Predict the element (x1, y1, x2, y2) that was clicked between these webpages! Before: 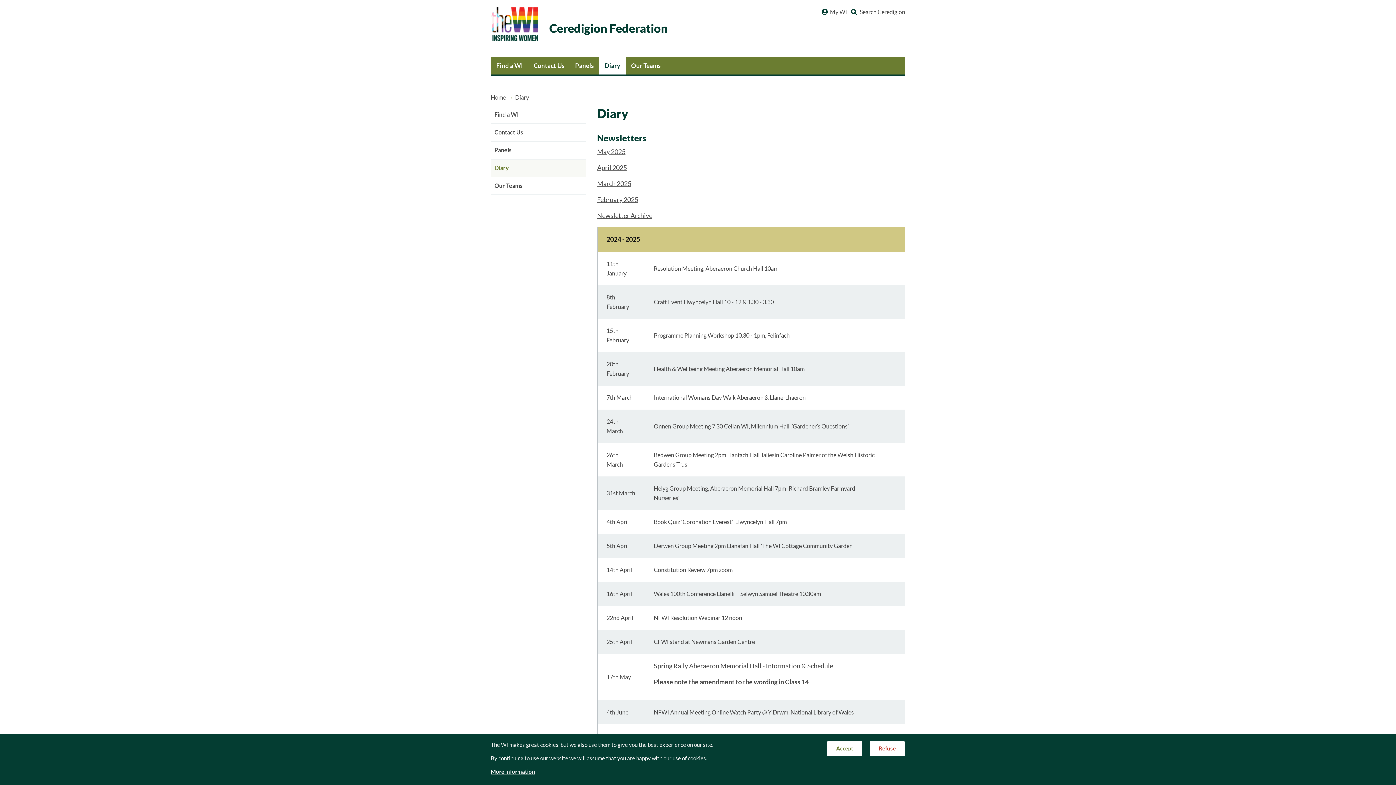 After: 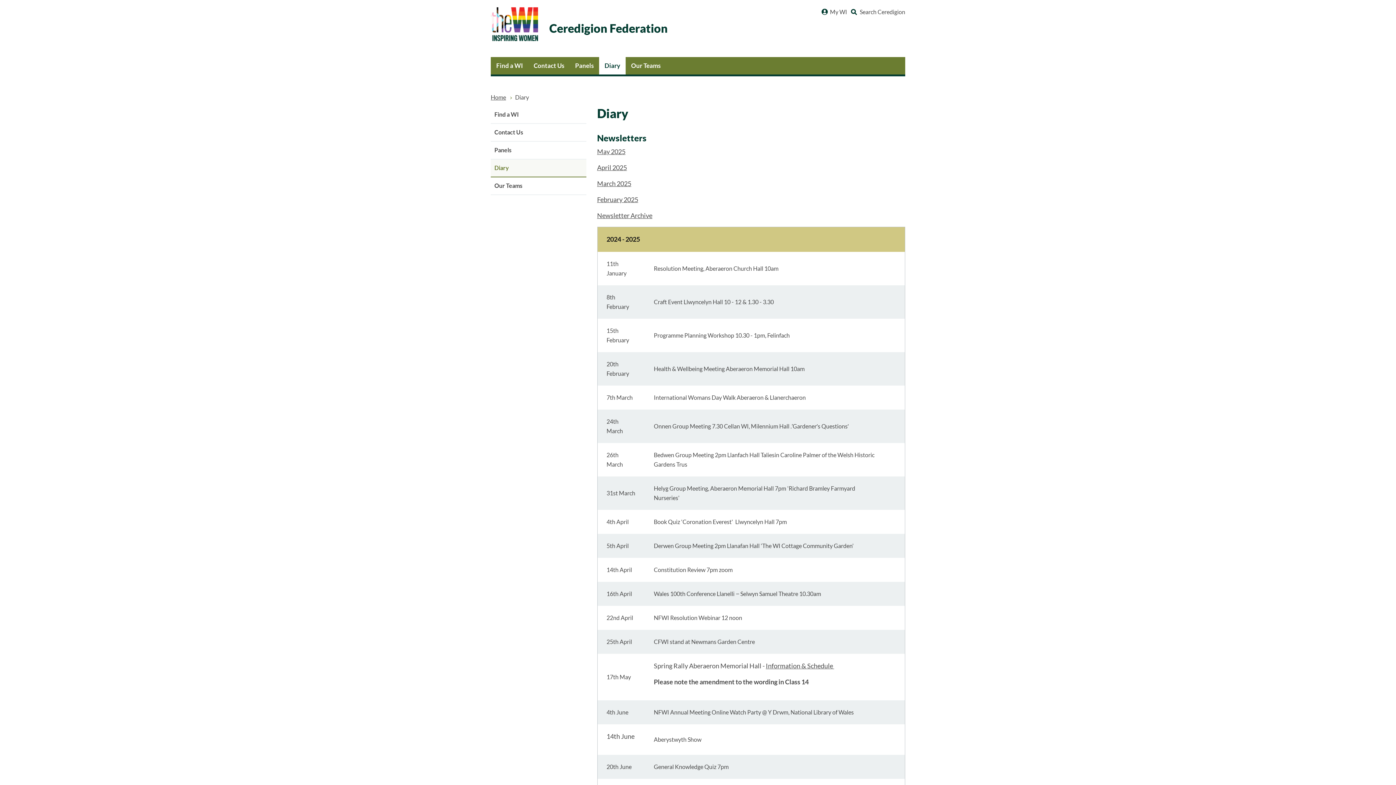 Action: bbox: (826, 741, 862, 756) label: Accept